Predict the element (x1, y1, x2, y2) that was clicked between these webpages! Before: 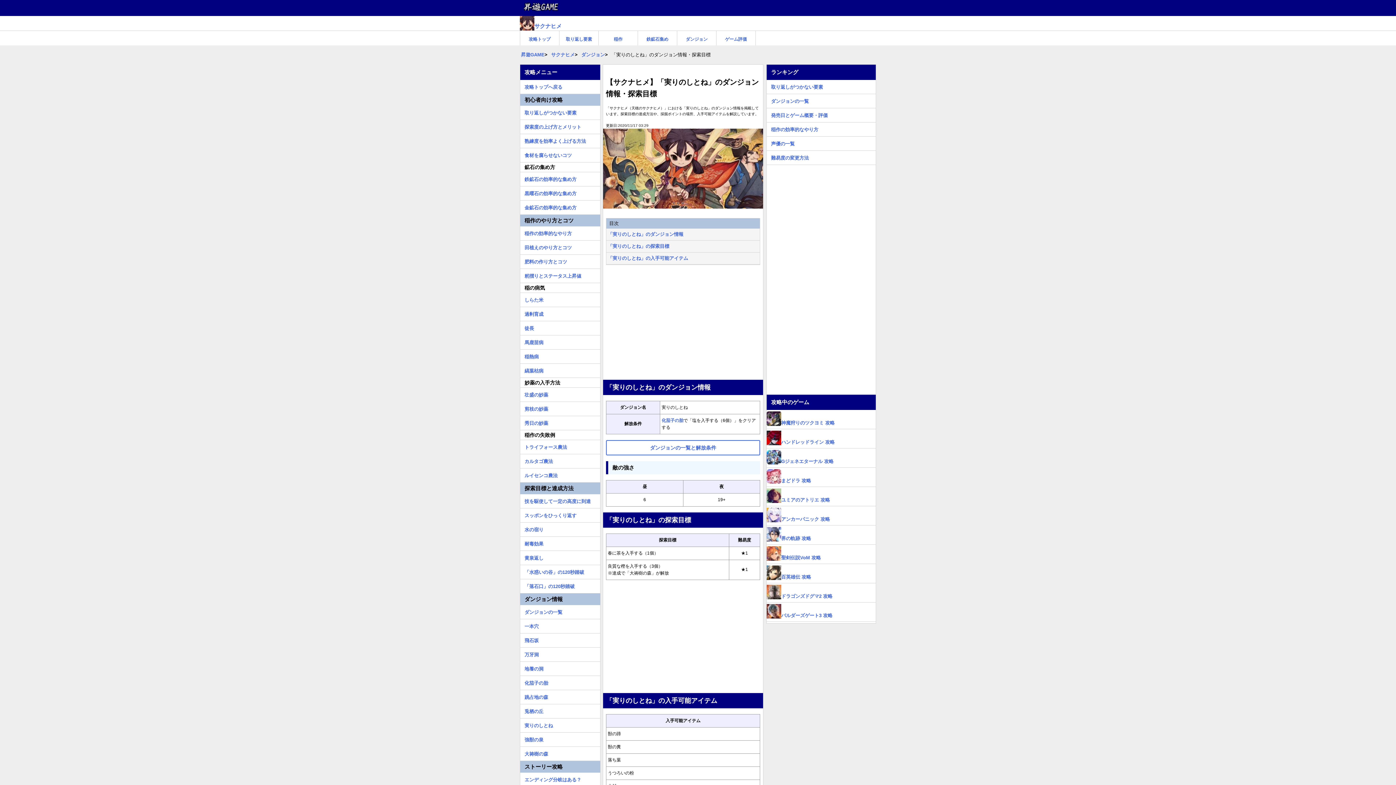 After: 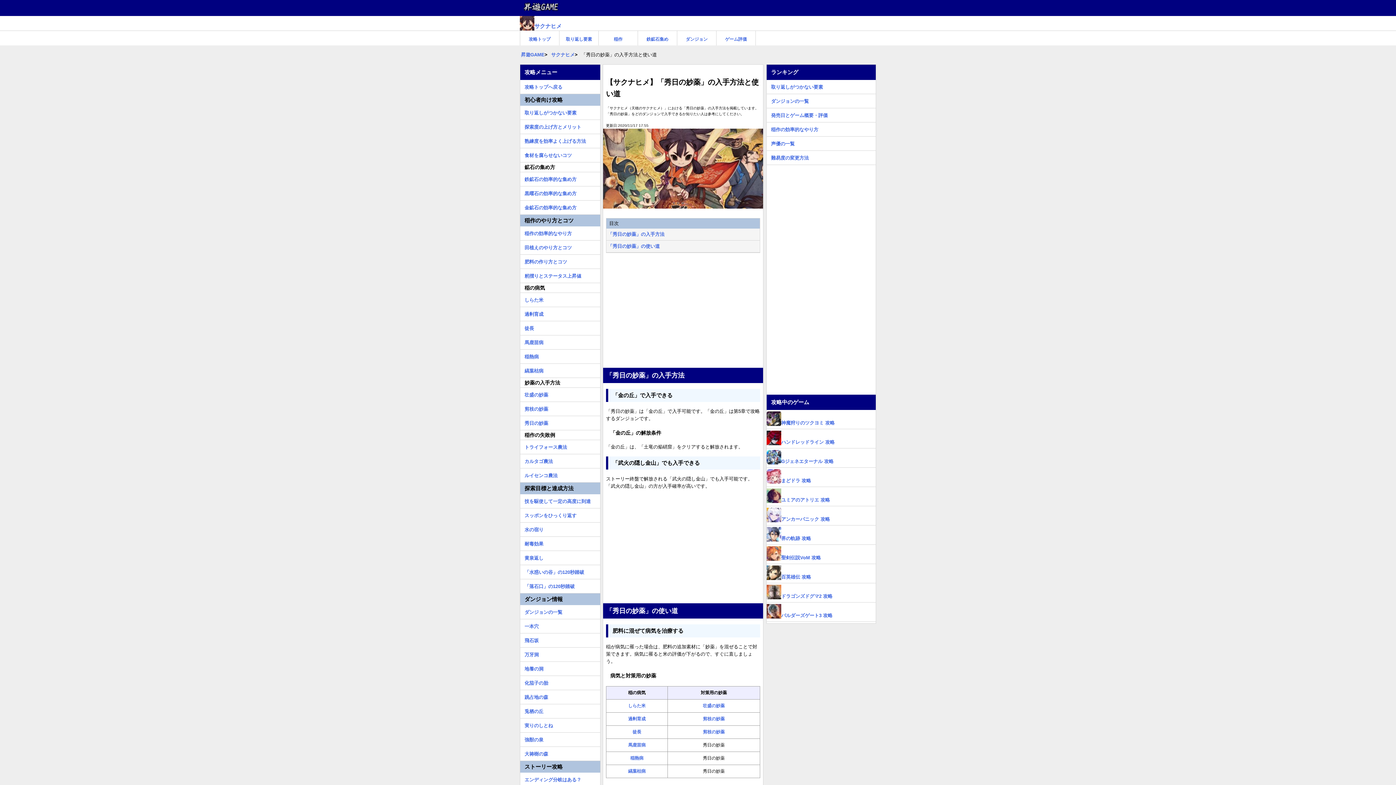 Action: label: 秀日の妙薬 bbox: (520, 416, 600, 425)